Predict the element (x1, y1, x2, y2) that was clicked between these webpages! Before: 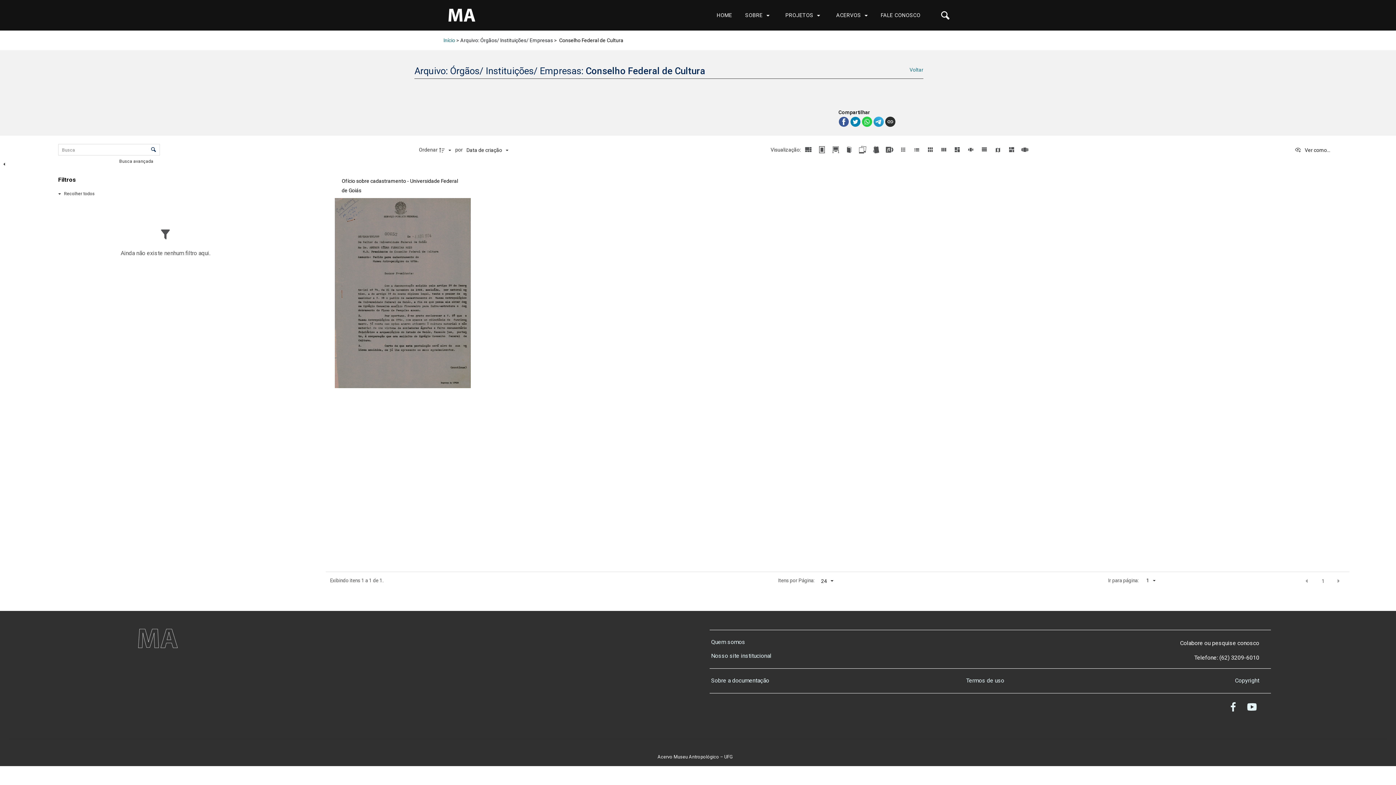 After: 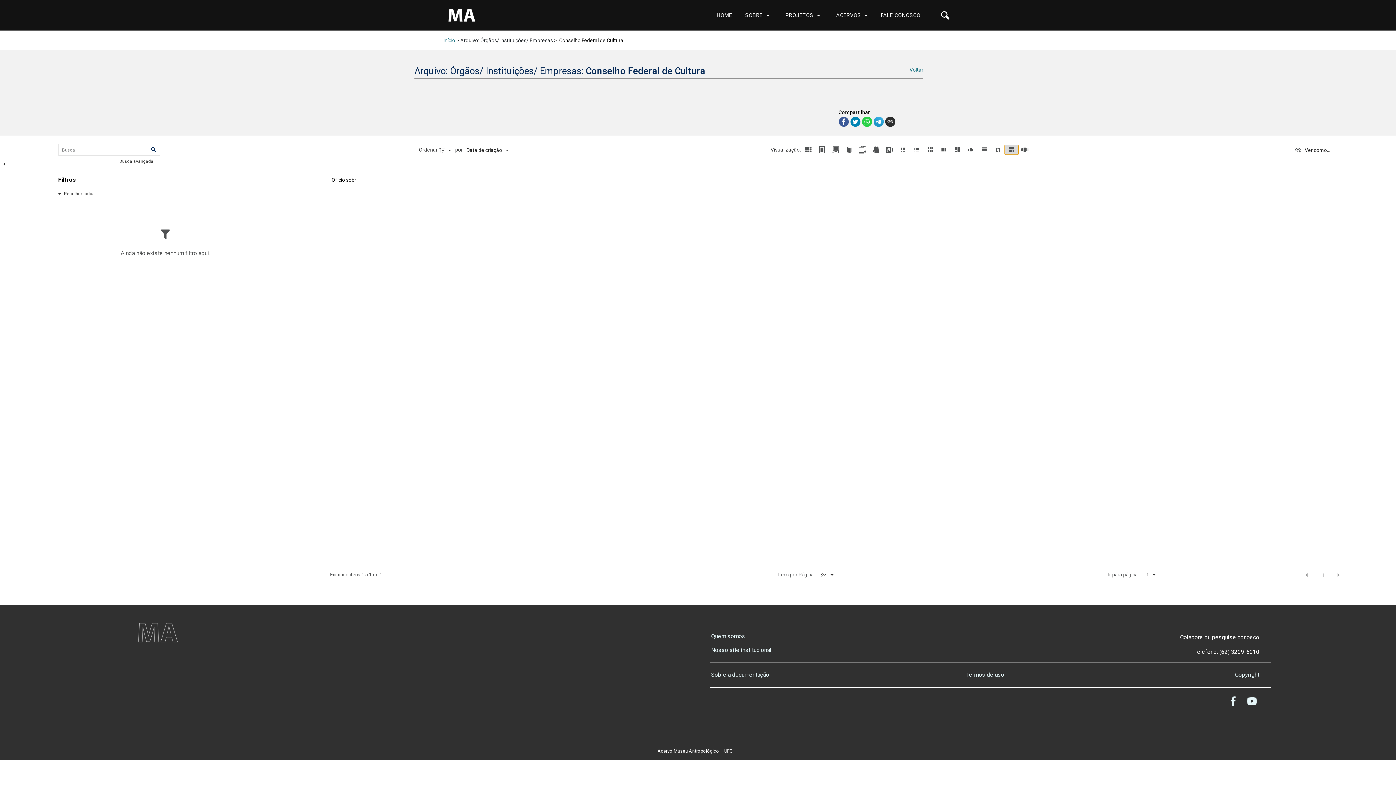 Action: bbox: (1004, 144, 1018, 154)